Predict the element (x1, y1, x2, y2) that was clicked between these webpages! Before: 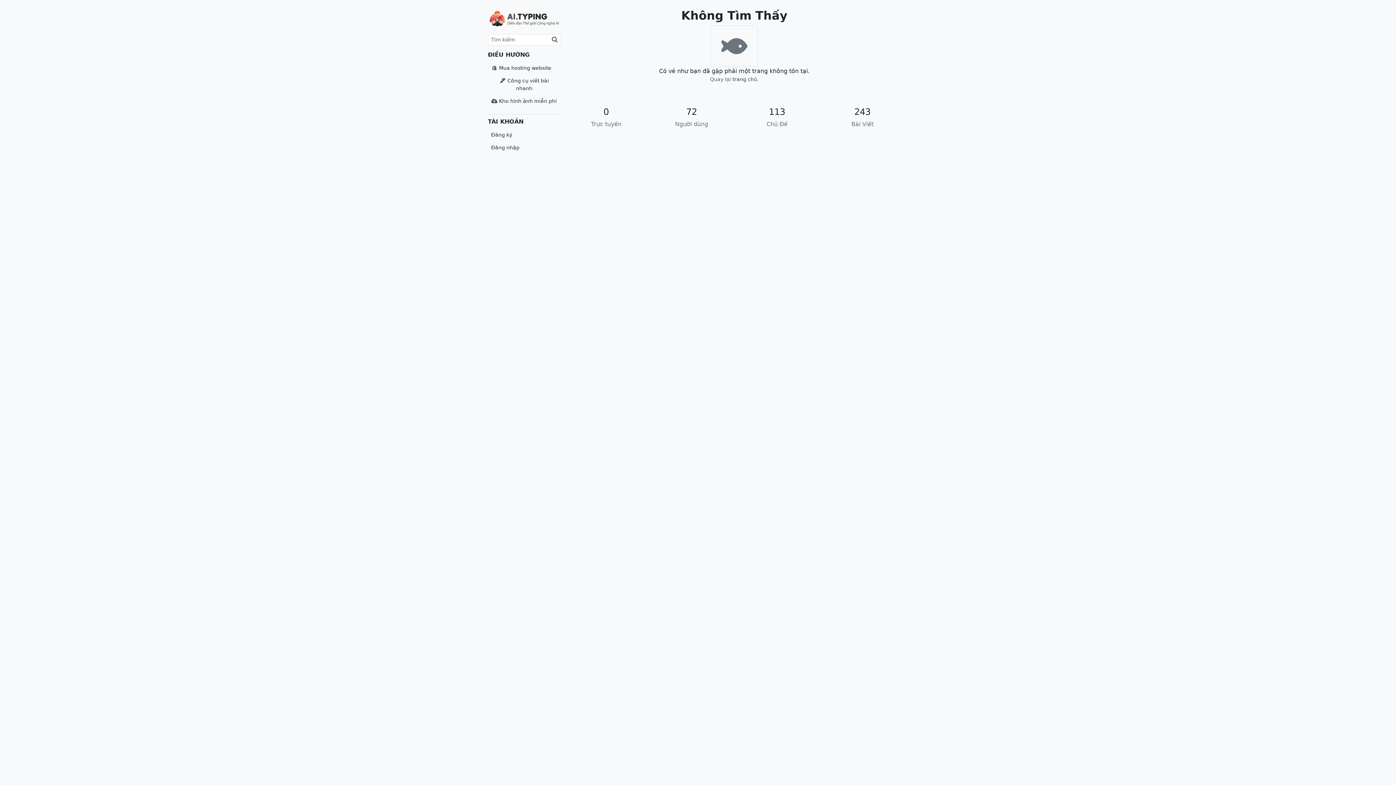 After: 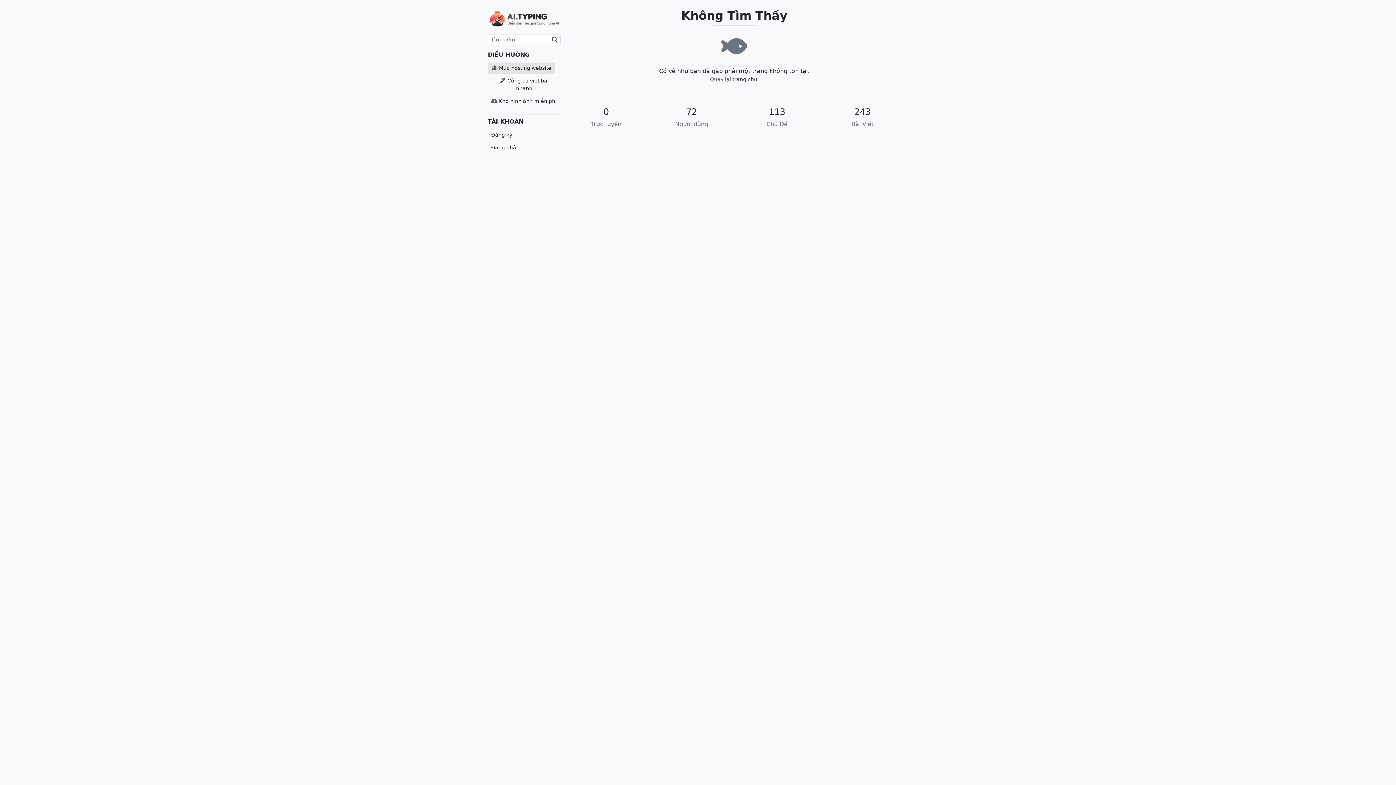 Action: label:  Mua hosting website bbox: (488, 62, 554, 73)